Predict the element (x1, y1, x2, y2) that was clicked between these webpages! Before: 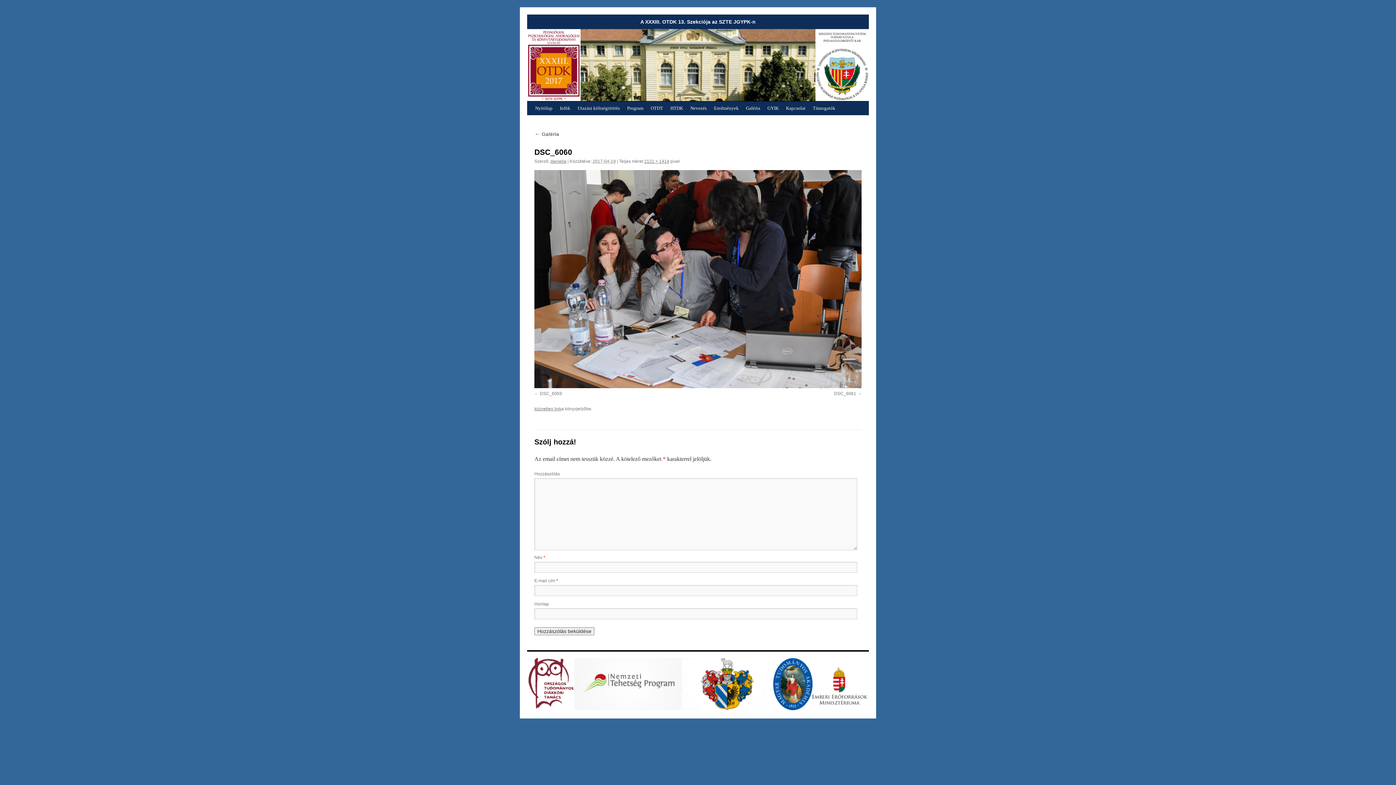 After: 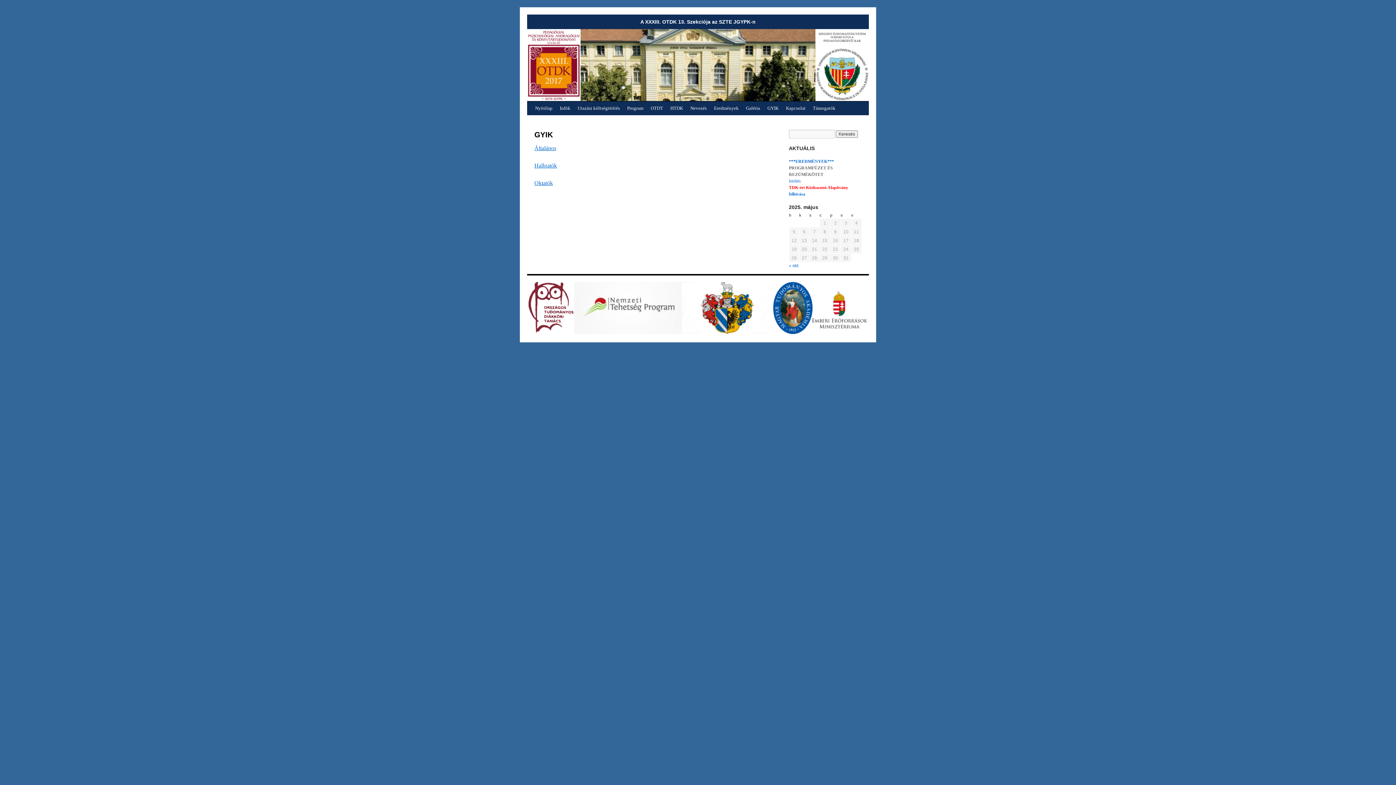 Action: bbox: (764, 101, 782, 115) label: GYIK